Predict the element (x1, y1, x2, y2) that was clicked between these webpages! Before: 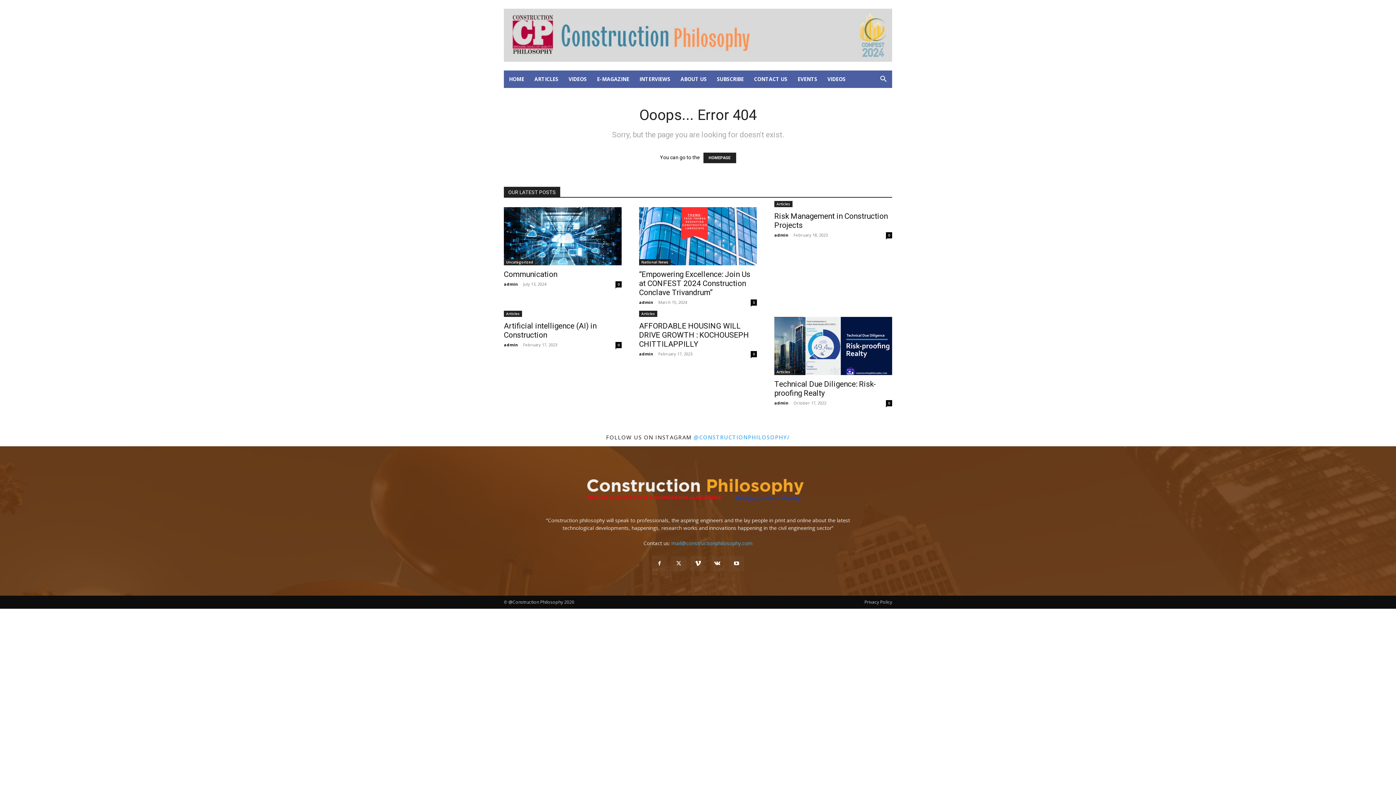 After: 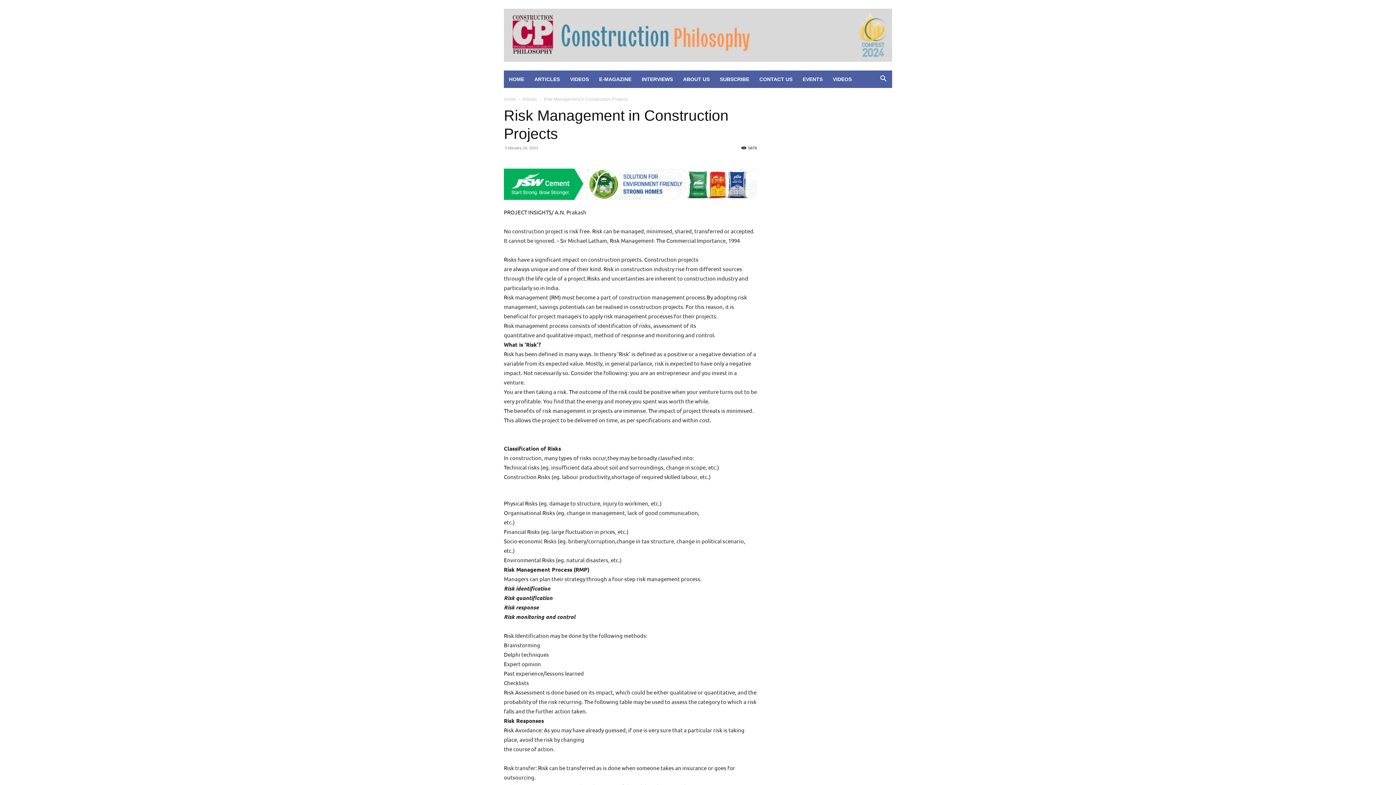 Action: bbox: (886, 232, 892, 238) label: 0